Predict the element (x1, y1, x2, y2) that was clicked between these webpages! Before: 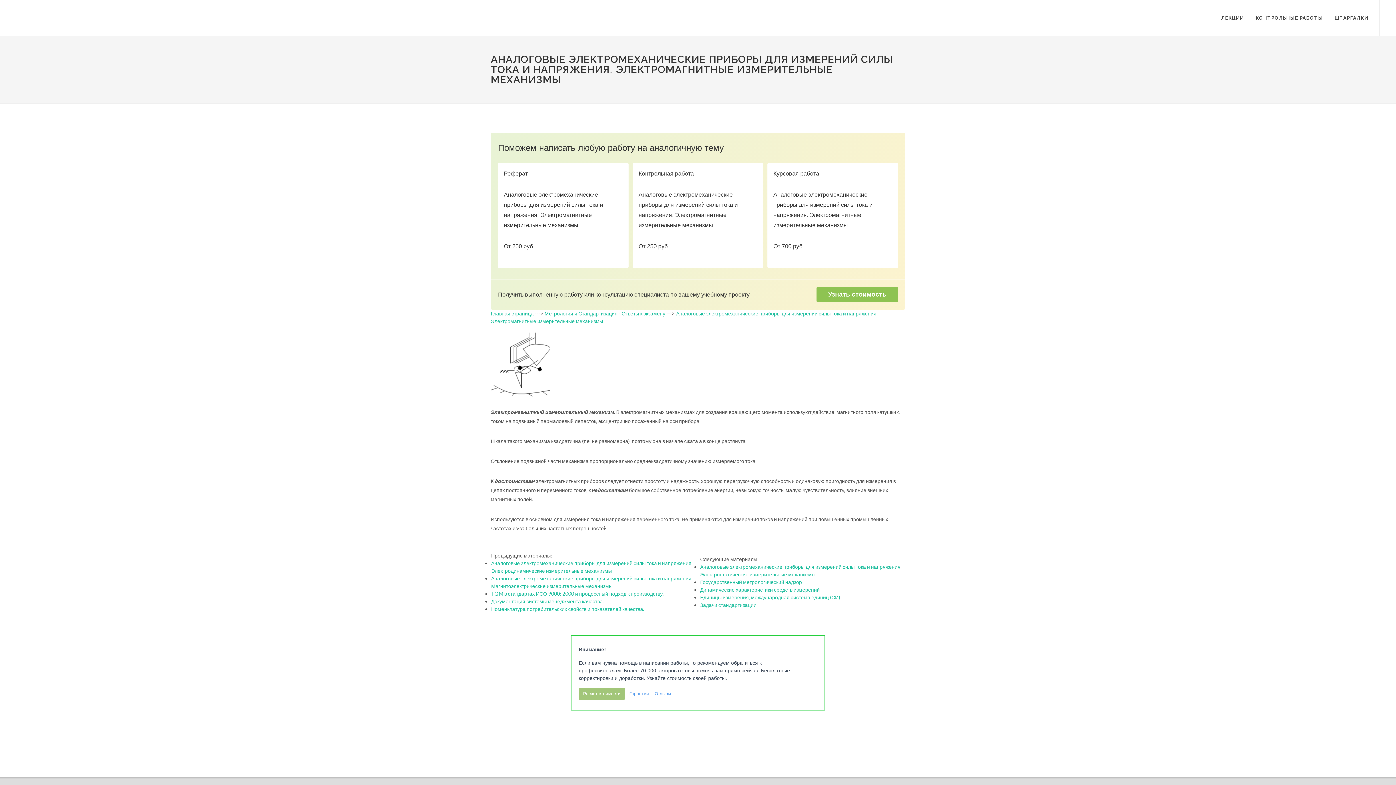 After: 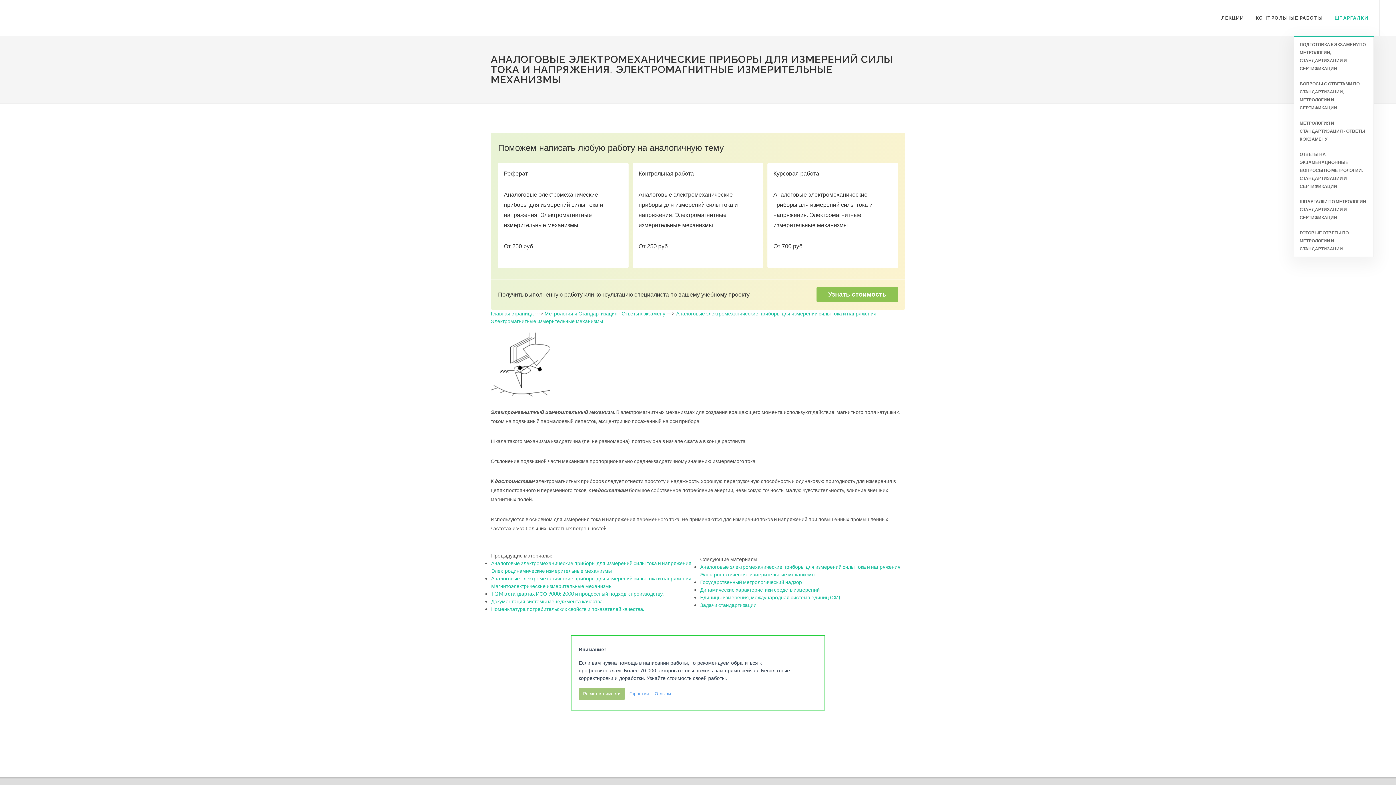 Action: label: ШПАРГАЛКИ bbox: (1329, 0, 1374, 36)